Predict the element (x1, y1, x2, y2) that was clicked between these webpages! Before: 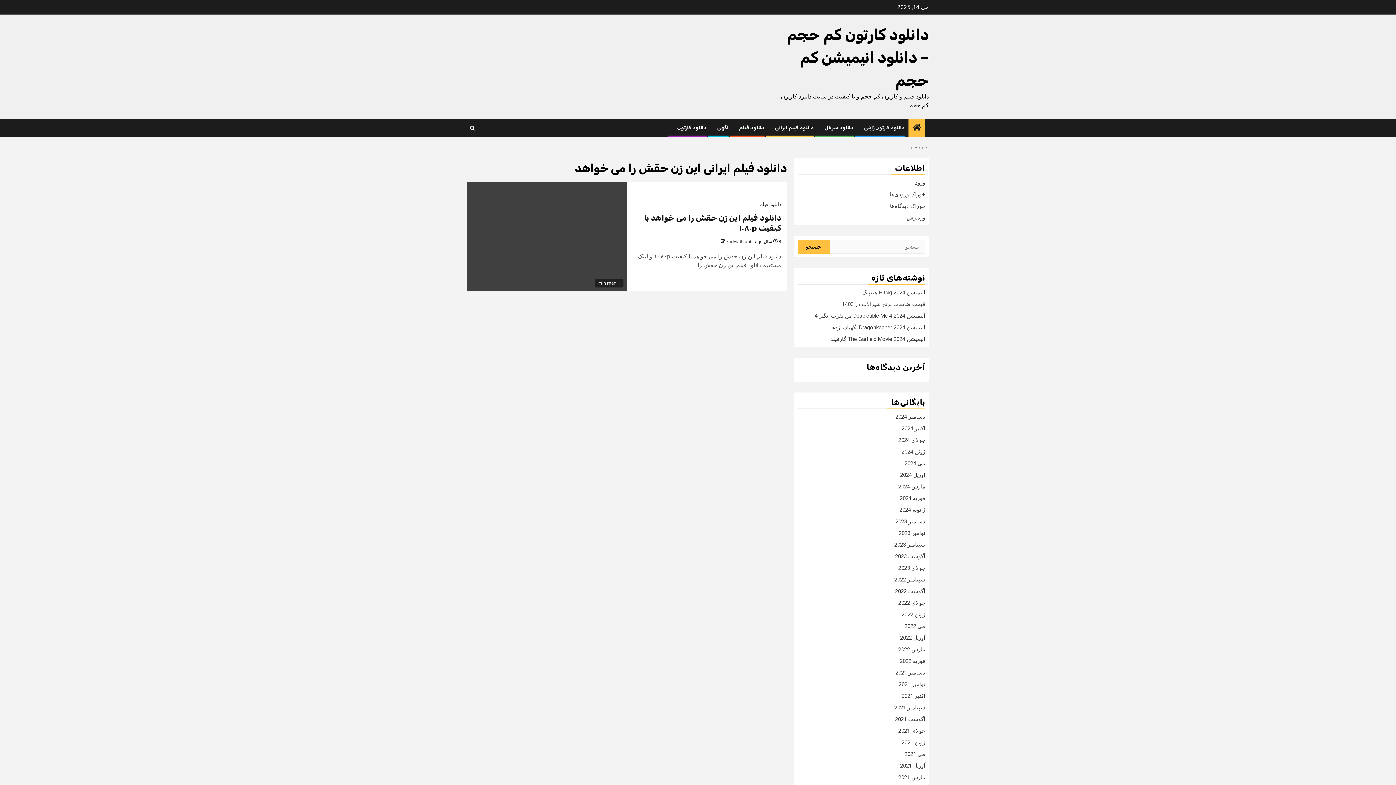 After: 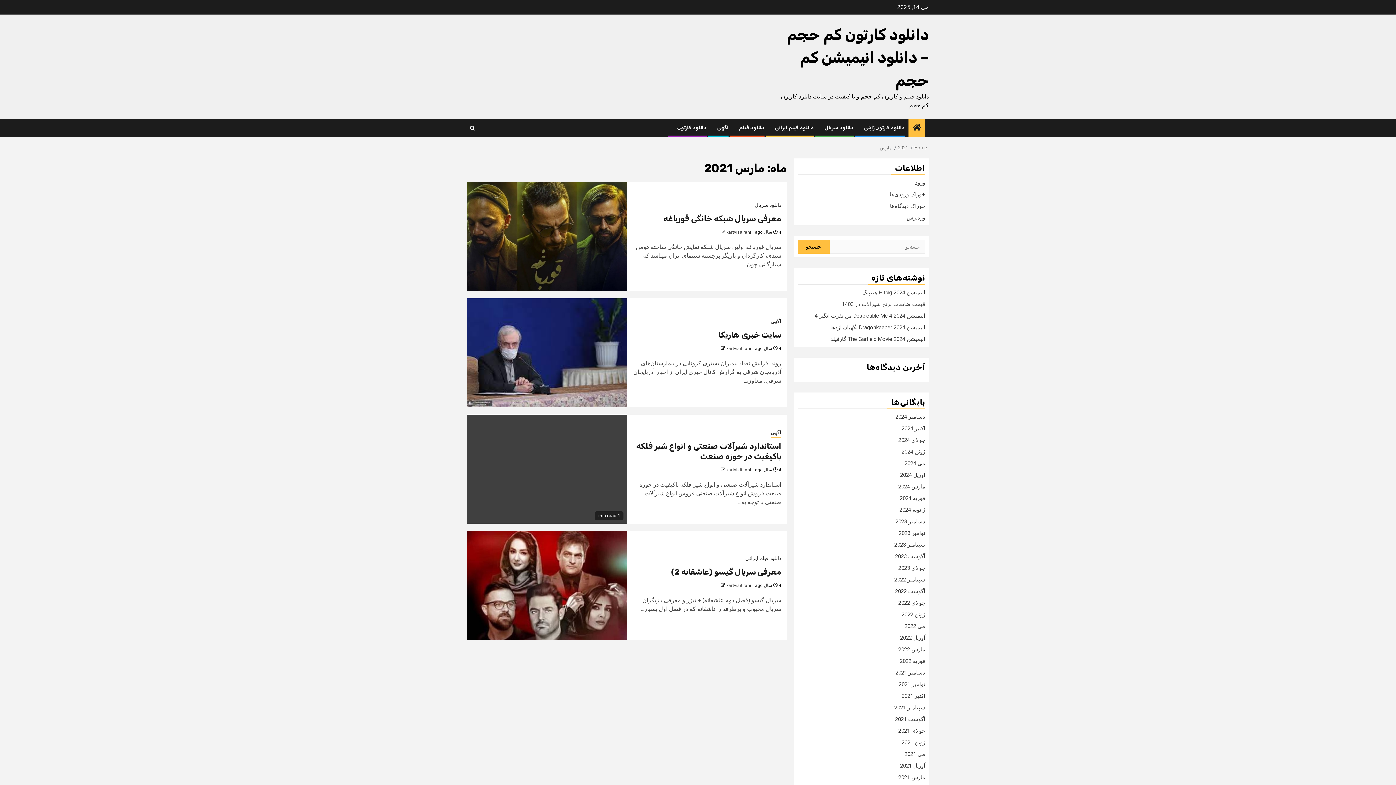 Action: label: مارس 2021 bbox: (898, 774, 925, 781)